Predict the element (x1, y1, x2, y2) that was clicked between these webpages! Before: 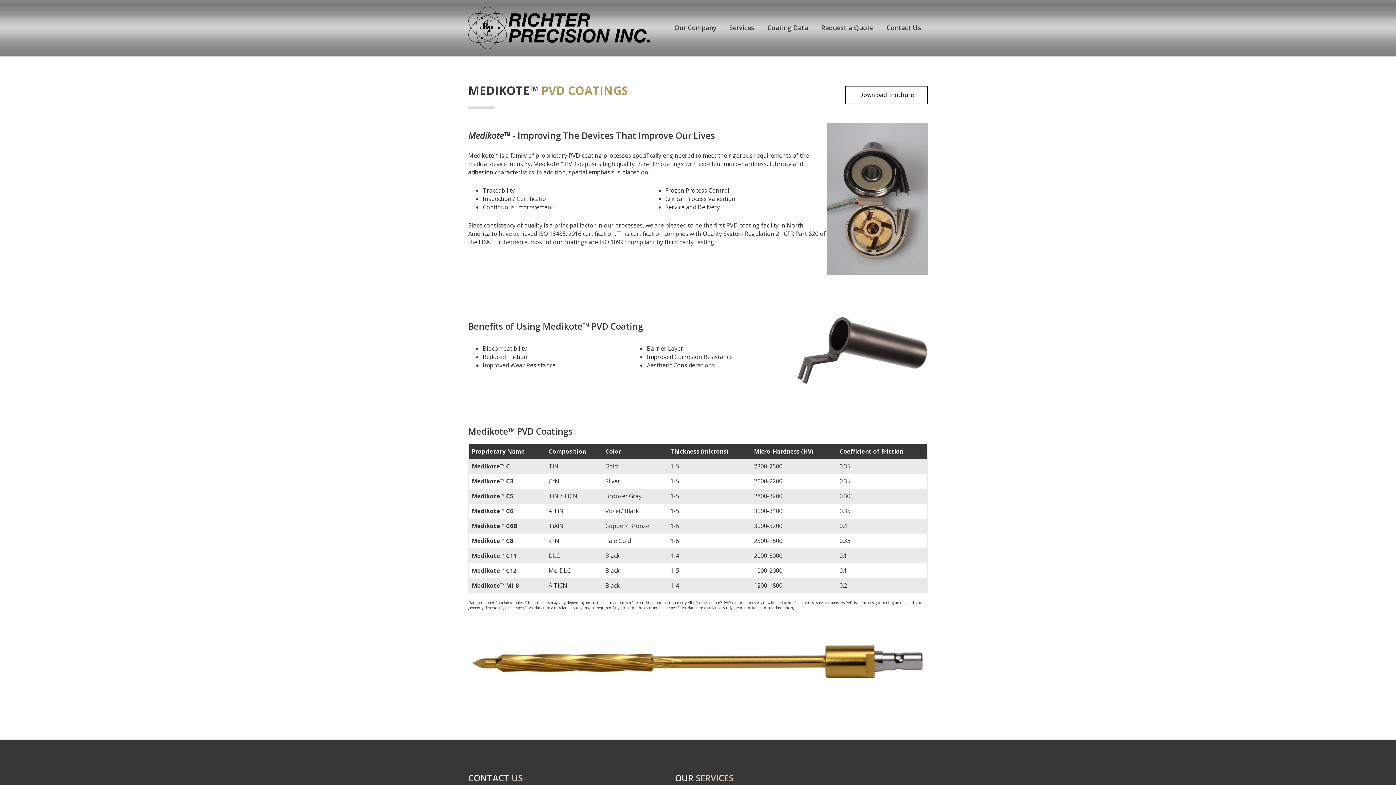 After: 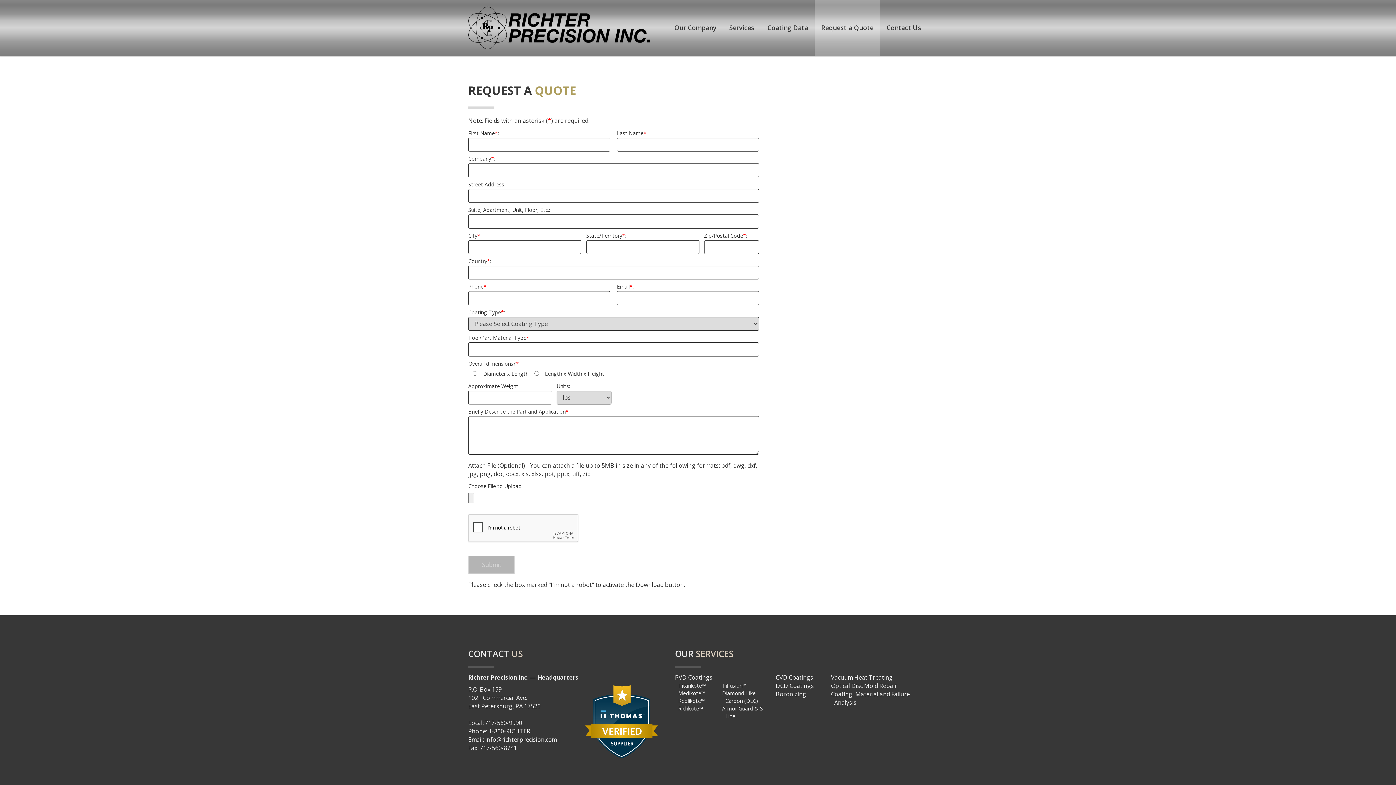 Action: bbox: (814, 0, 880, 55) label: Request a Quote